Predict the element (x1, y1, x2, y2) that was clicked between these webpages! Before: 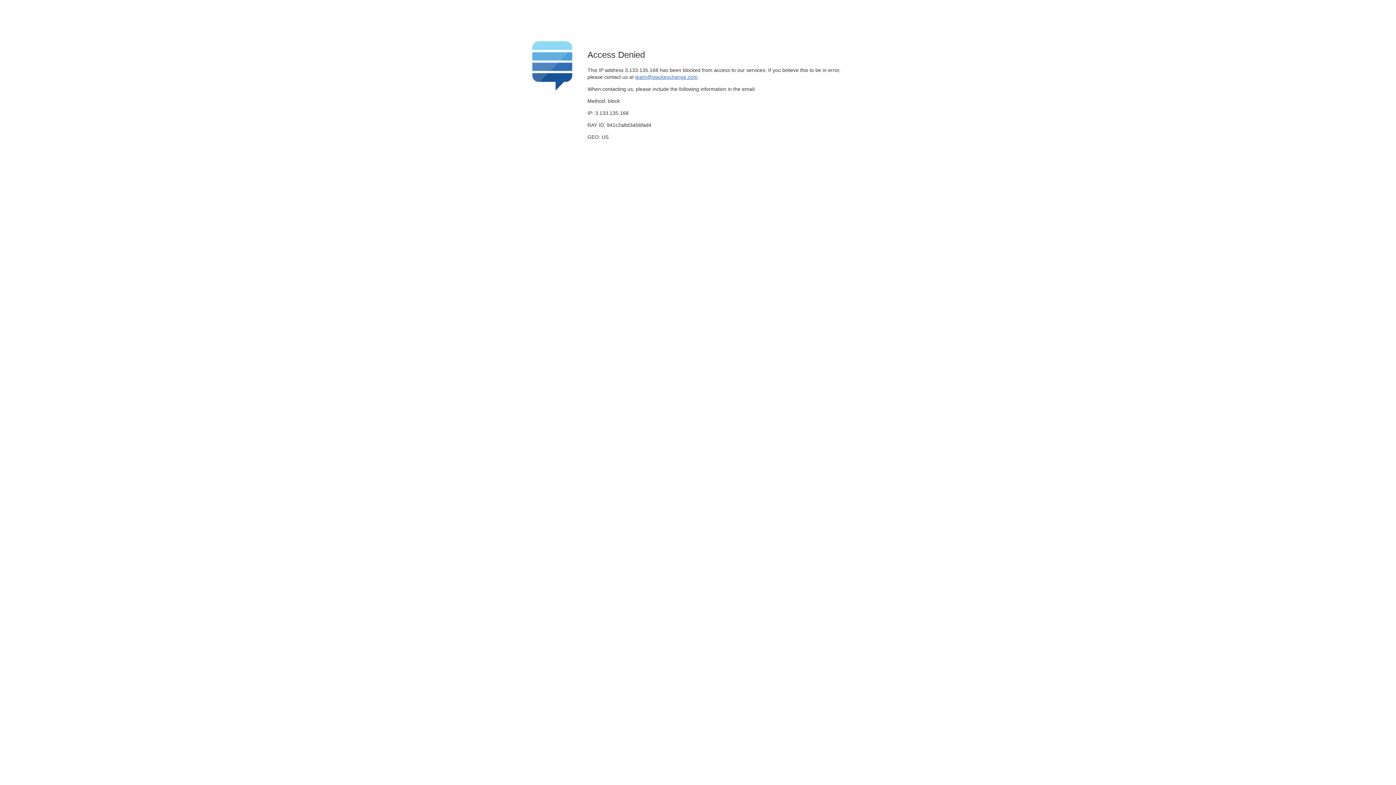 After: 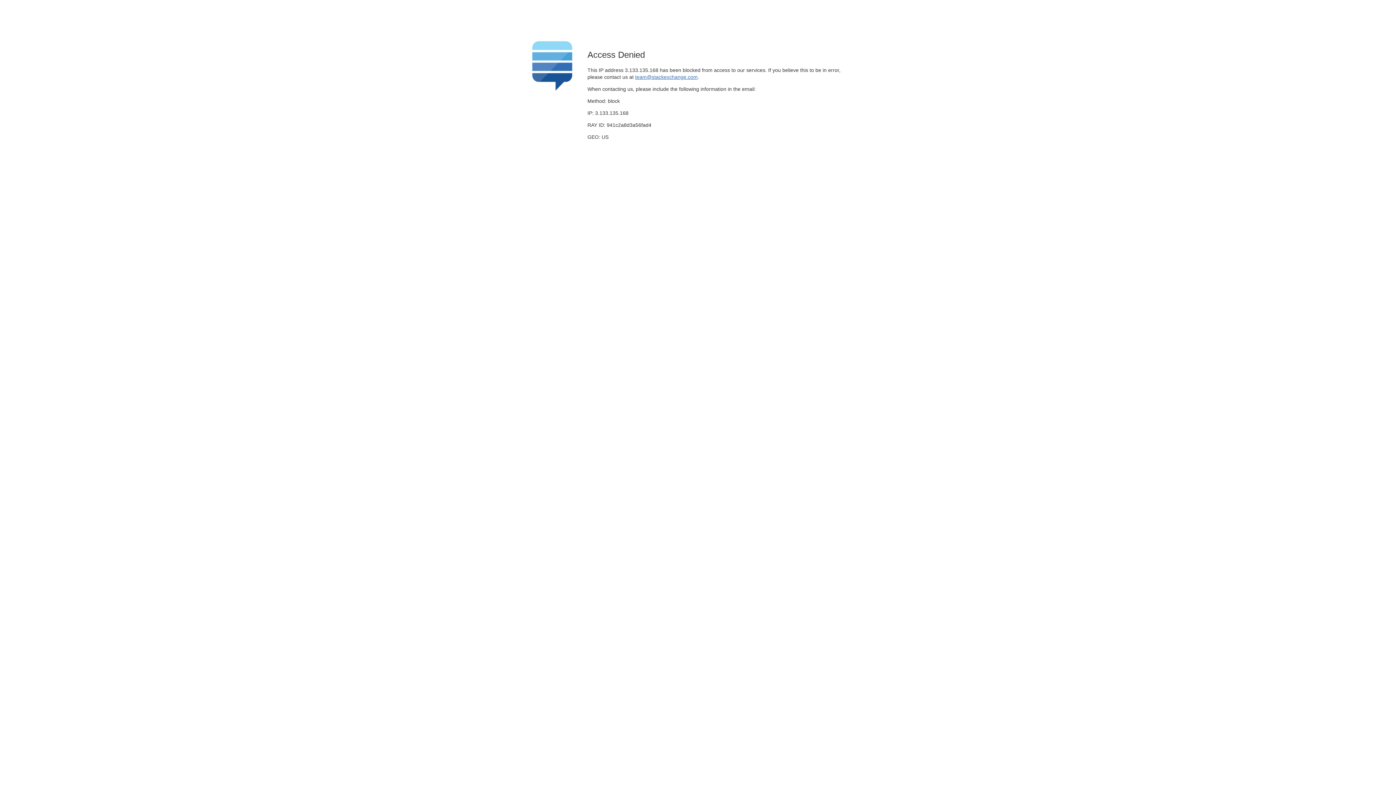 Action: bbox: (635, 74, 697, 79) label: team@stackexchange.com